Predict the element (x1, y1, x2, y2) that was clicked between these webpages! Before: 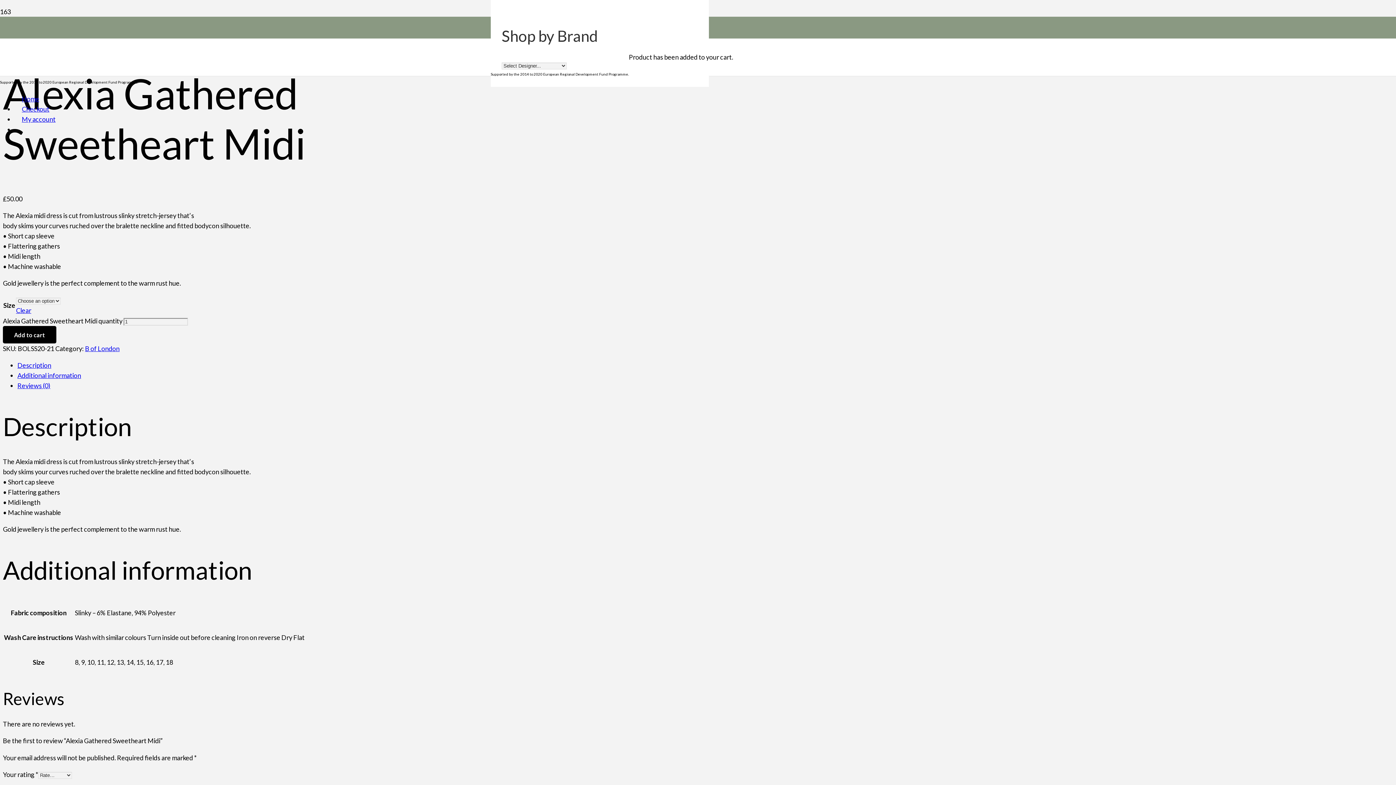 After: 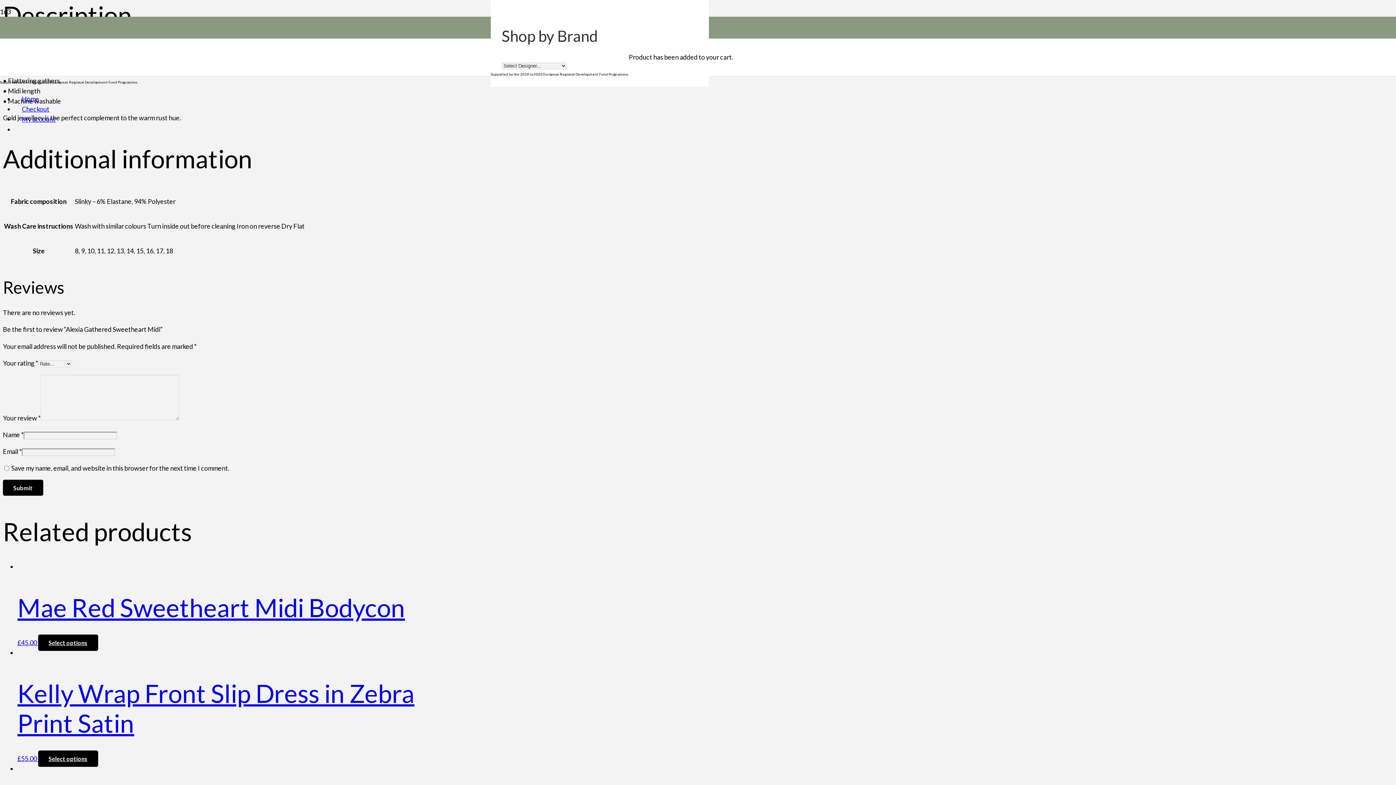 Action: bbox: (17, 361, 51, 369) label: Description